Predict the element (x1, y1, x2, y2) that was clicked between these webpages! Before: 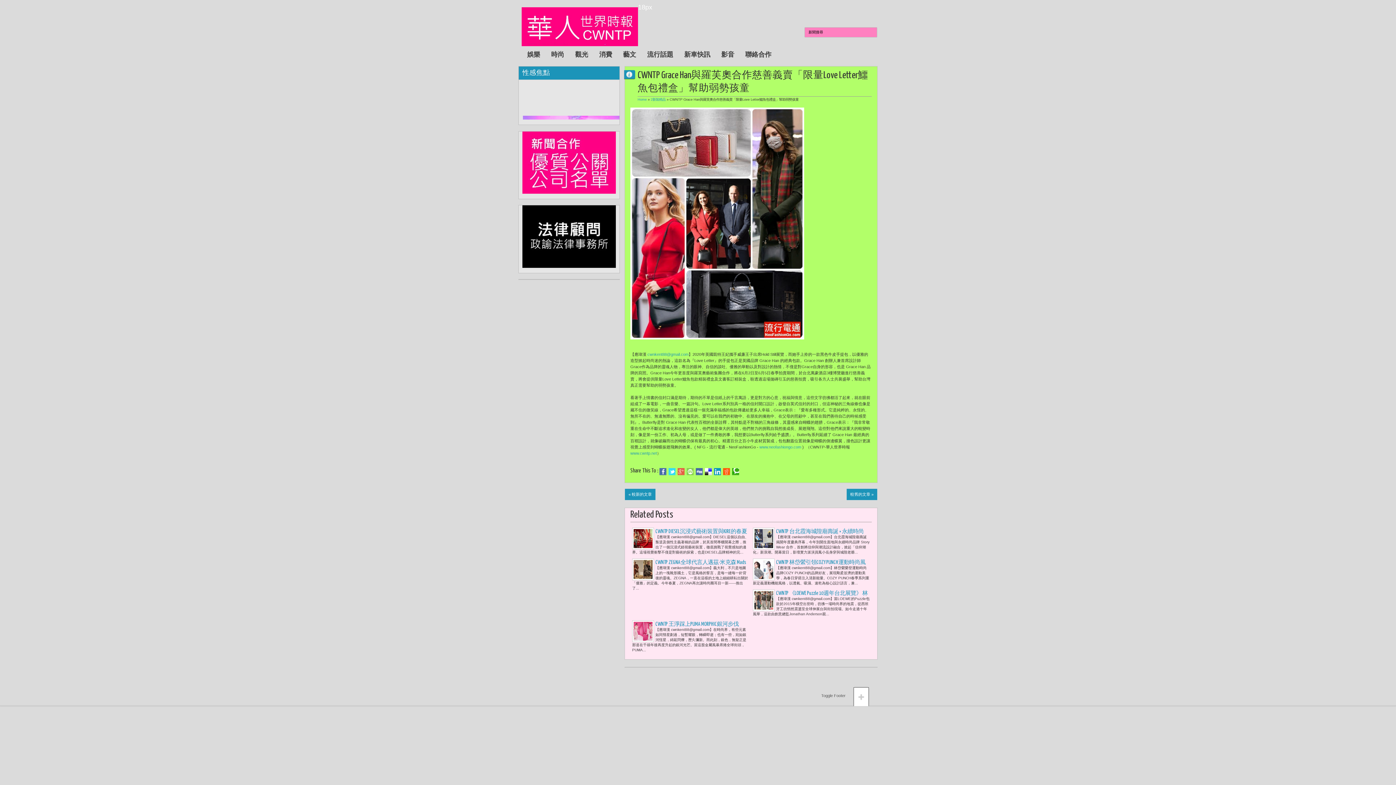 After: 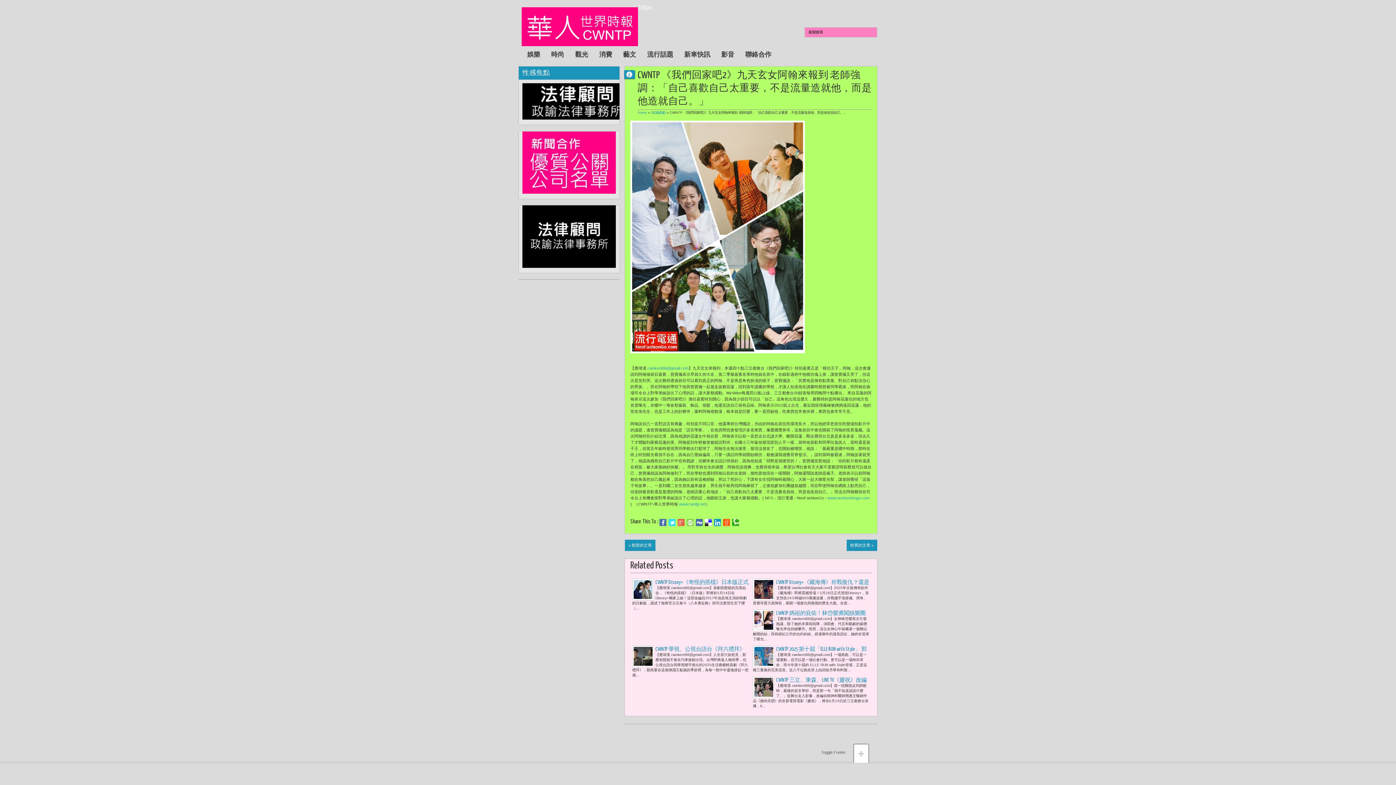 Action: bbox: (846, 488, 877, 500) label: 較舊的文章 »